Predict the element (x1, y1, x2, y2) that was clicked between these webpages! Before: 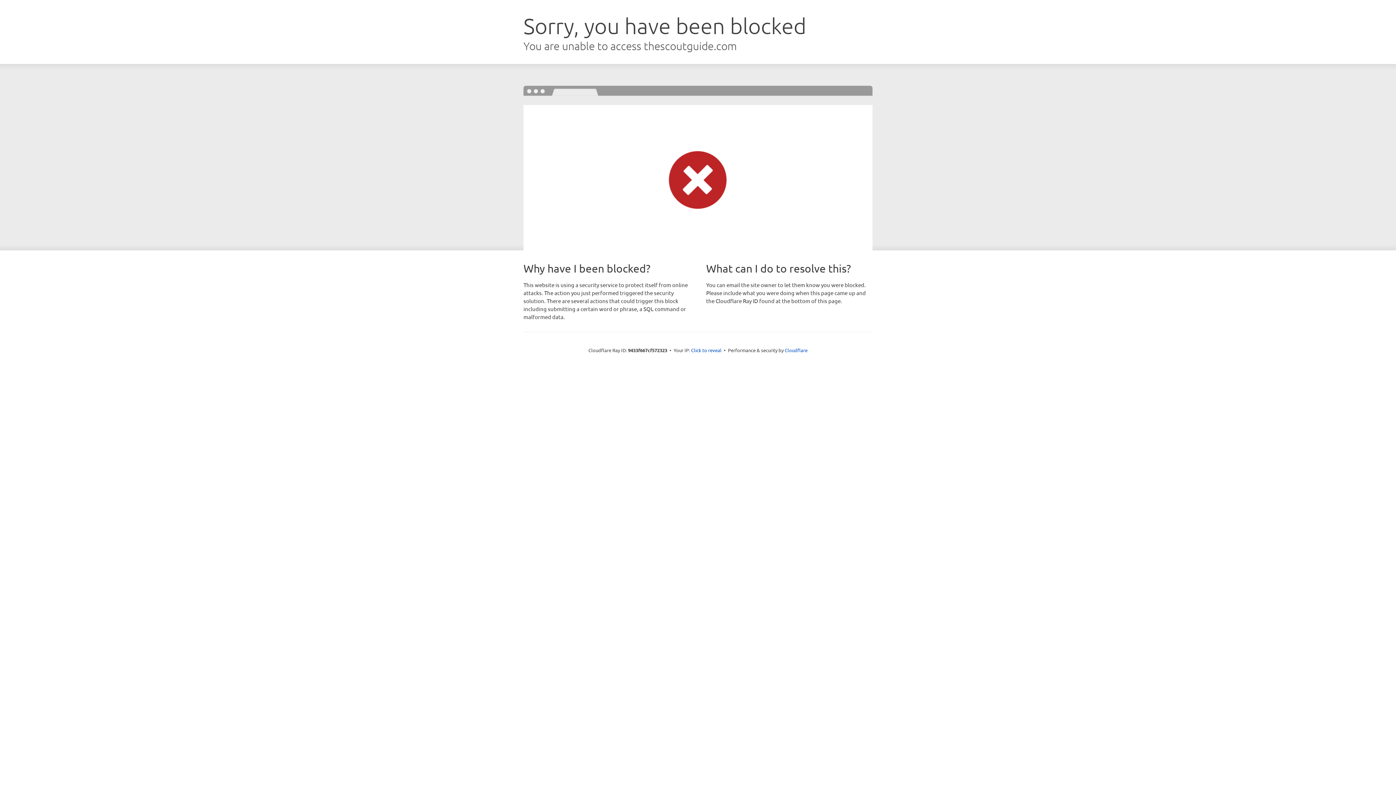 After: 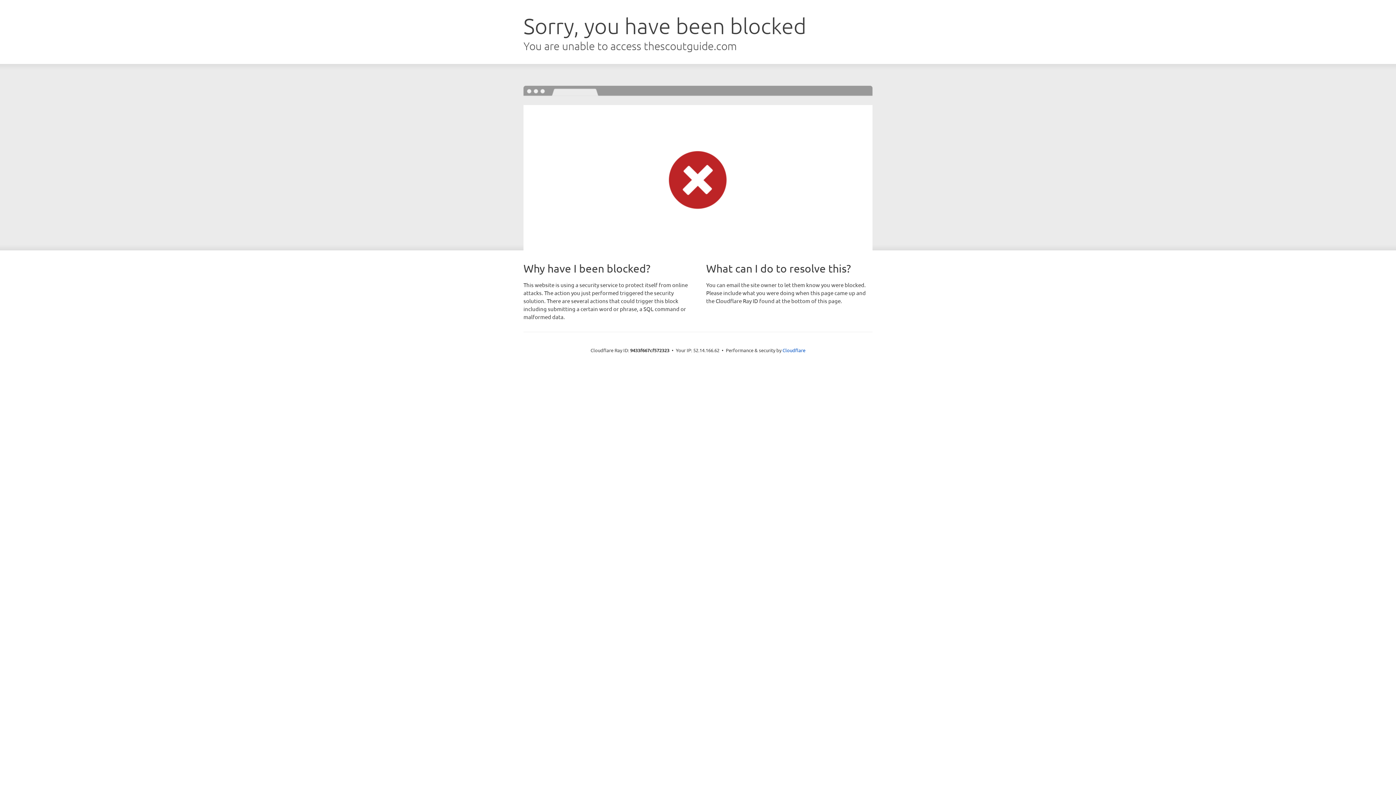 Action: bbox: (691, 346, 721, 353) label: Click to reveal